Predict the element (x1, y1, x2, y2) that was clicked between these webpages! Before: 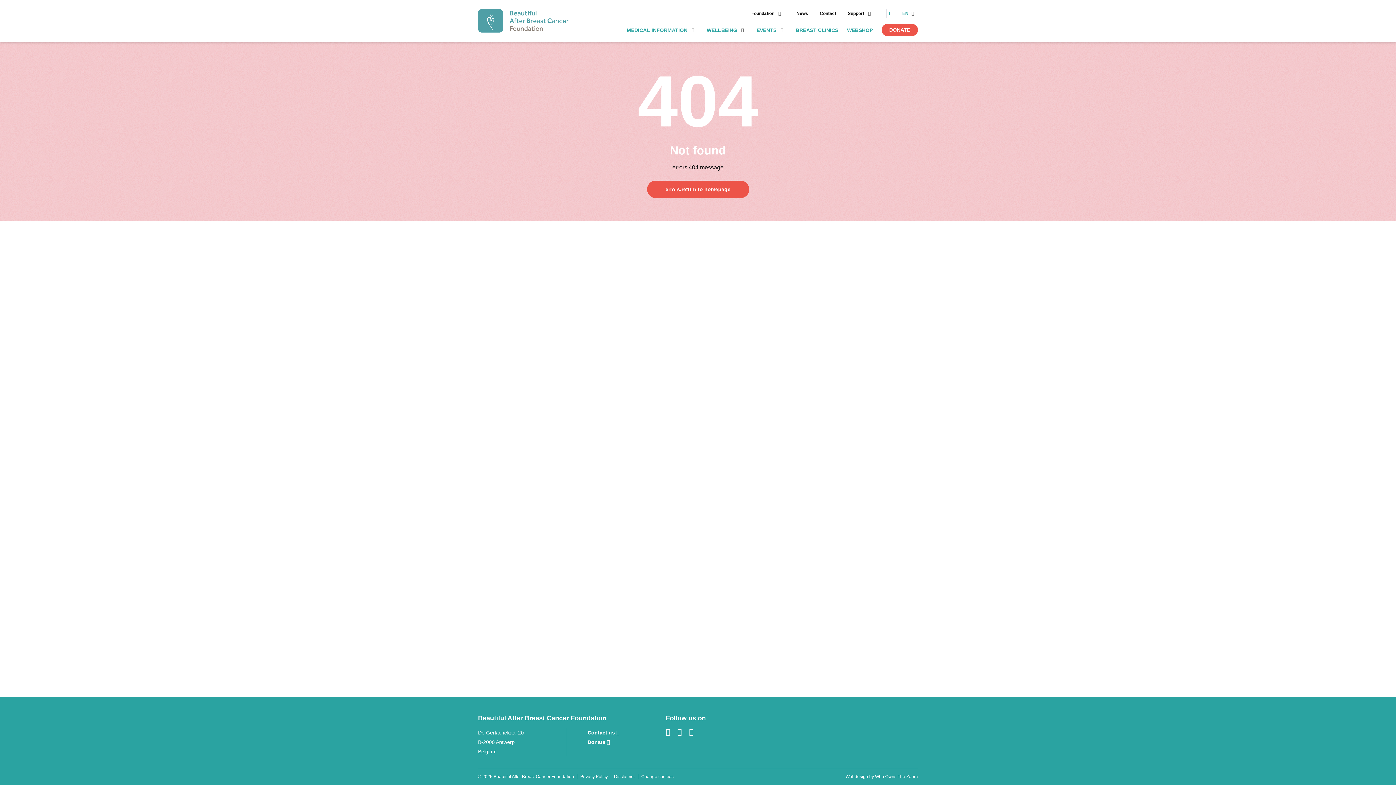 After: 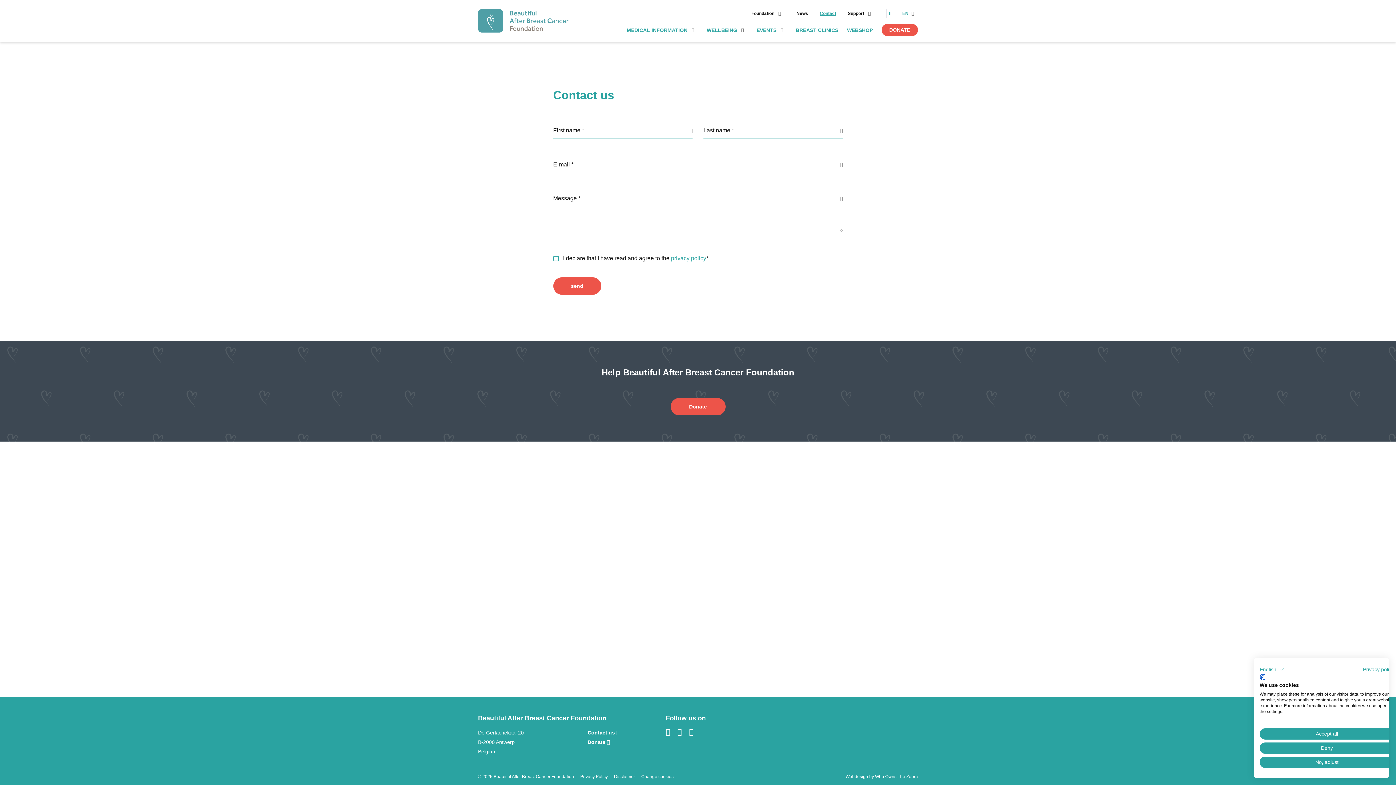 Action: bbox: (587, 730, 619, 736) label: Contact us 